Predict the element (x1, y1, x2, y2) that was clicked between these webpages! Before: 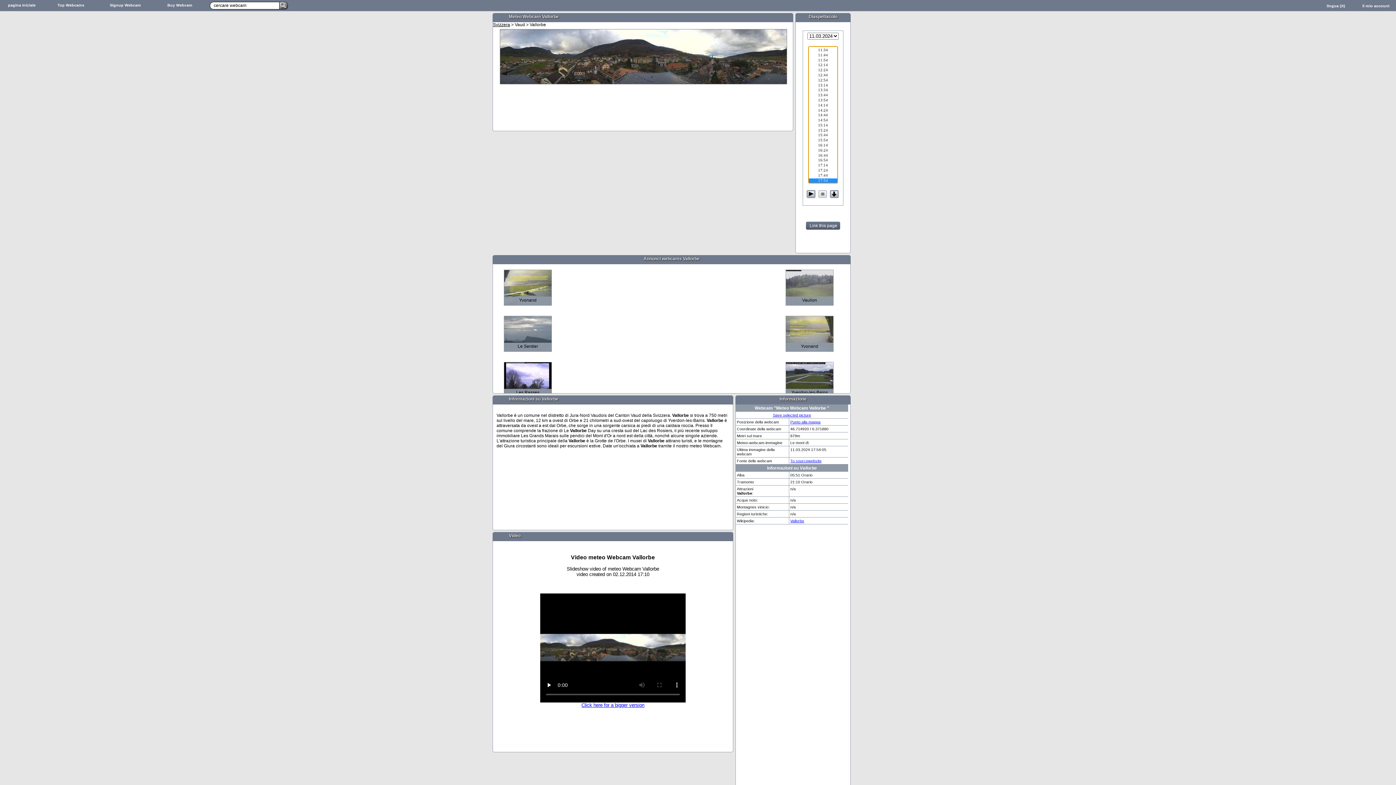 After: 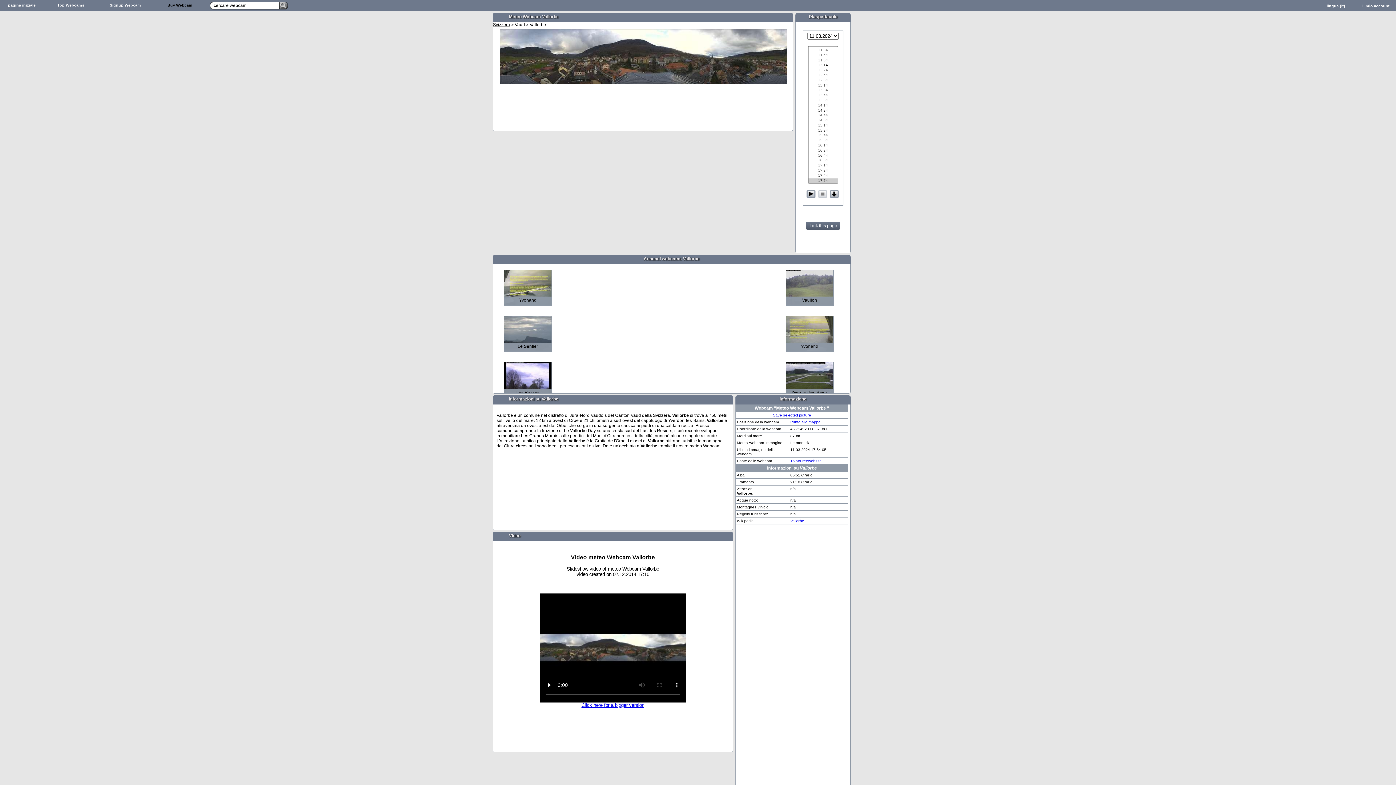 Action: bbox: (152, 0, 207, 9) label: Buy Webcam